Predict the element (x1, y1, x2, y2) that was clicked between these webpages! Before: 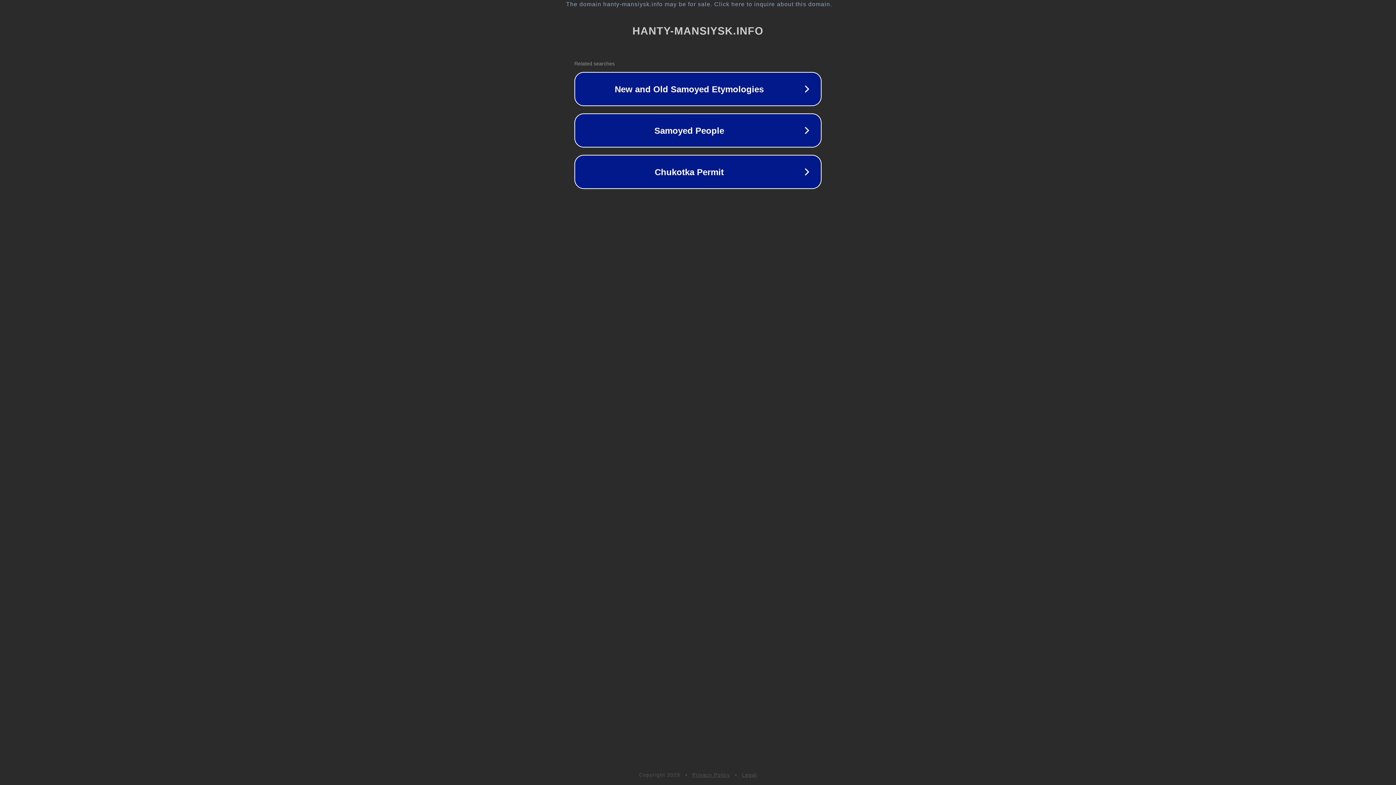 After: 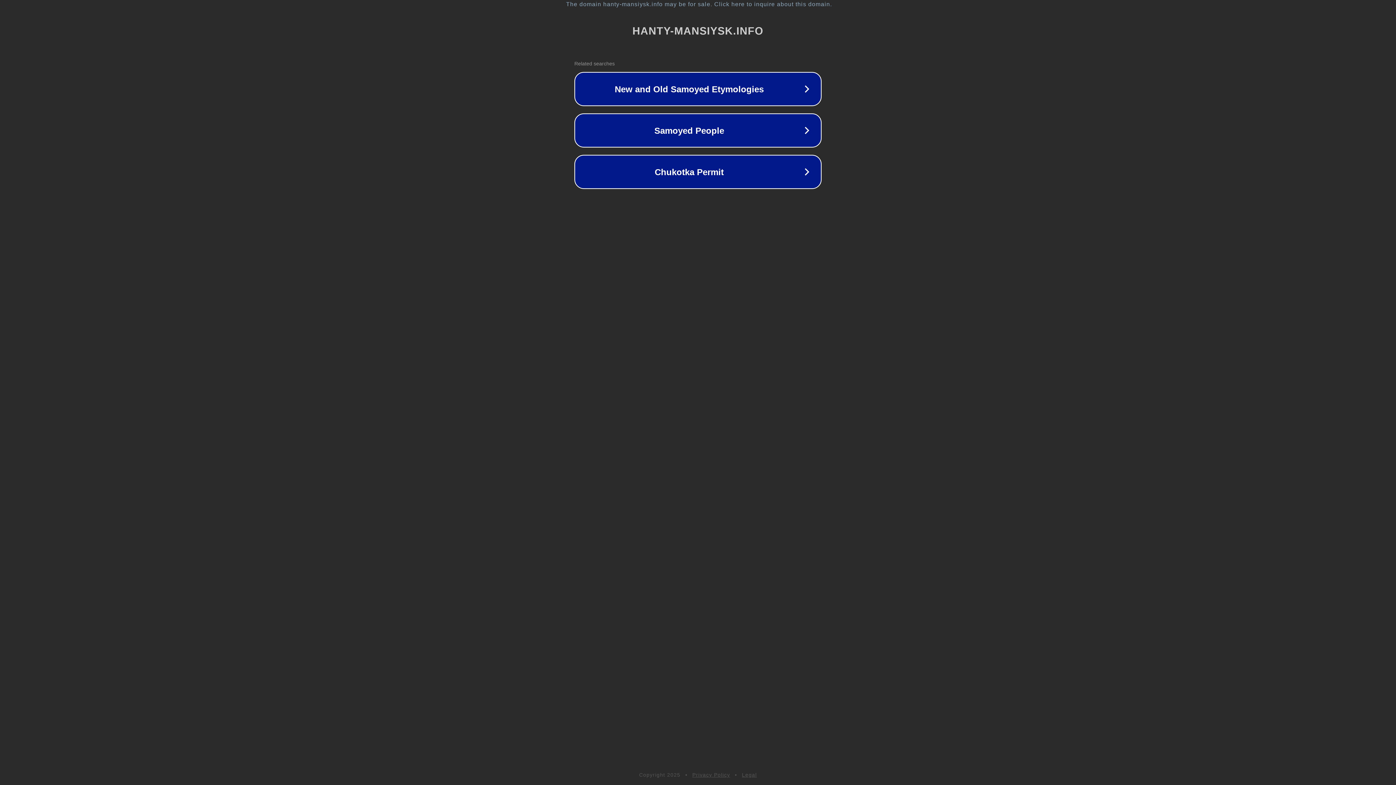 Action: label: Legal bbox: (742, 772, 757, 778)